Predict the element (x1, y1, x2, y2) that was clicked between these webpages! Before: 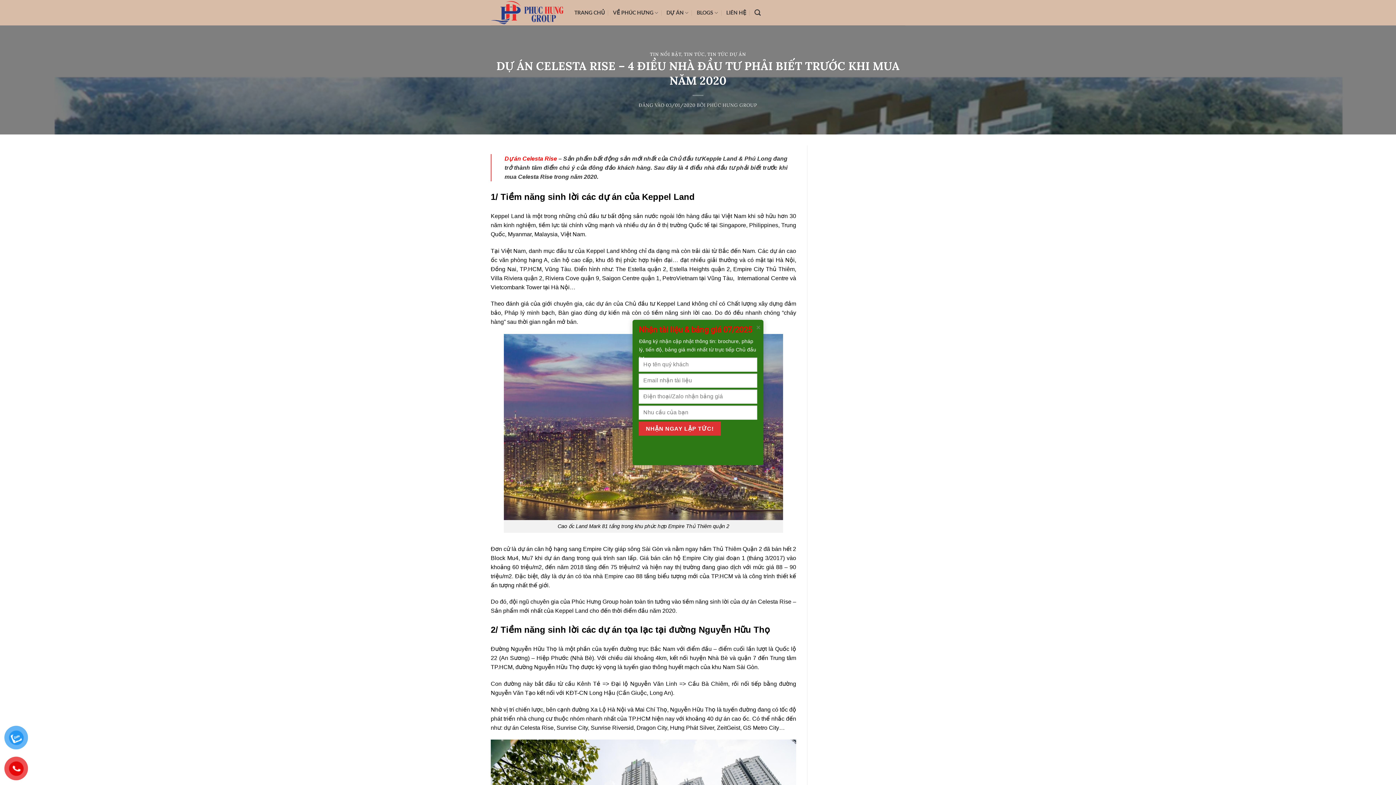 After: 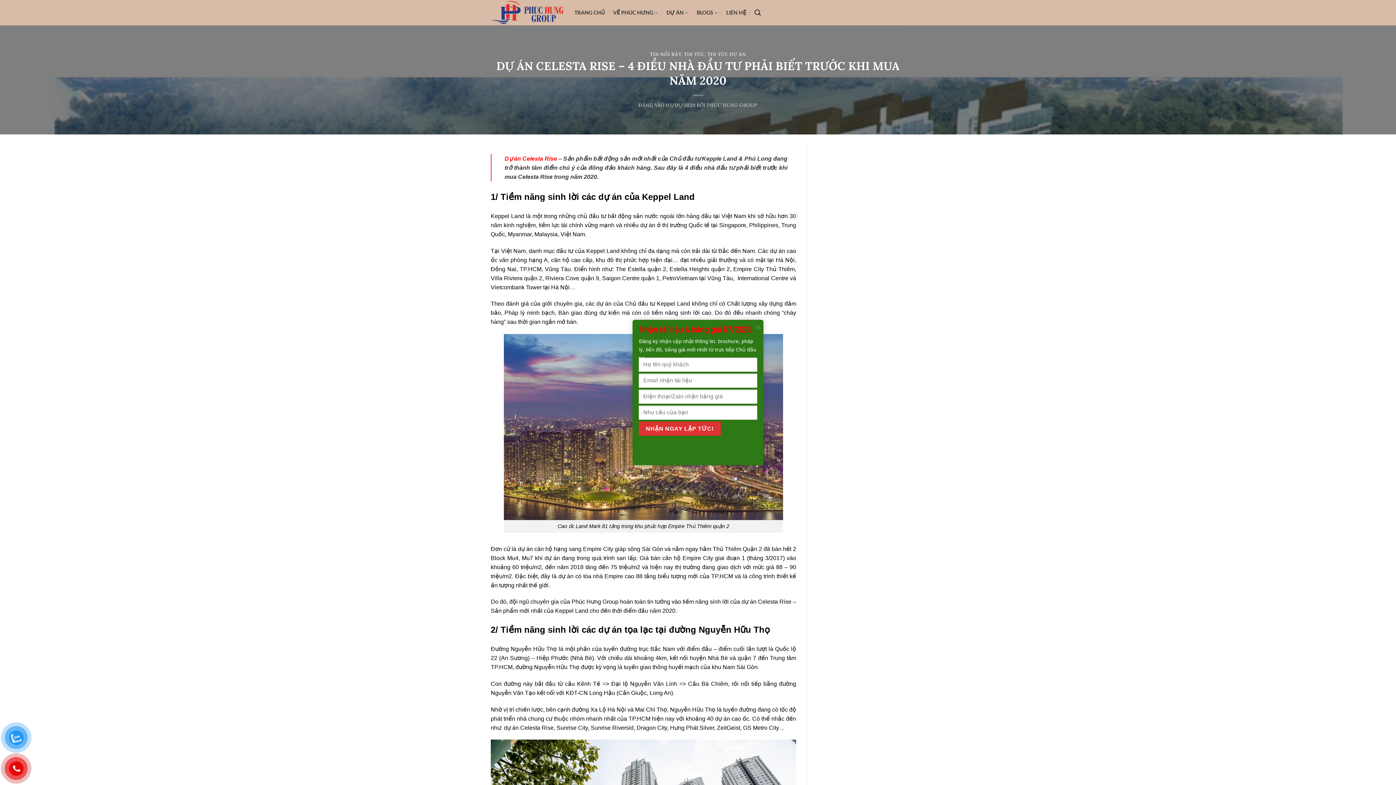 Action: label: 03/01/2020 bbox: (666, 102, 695, 108)